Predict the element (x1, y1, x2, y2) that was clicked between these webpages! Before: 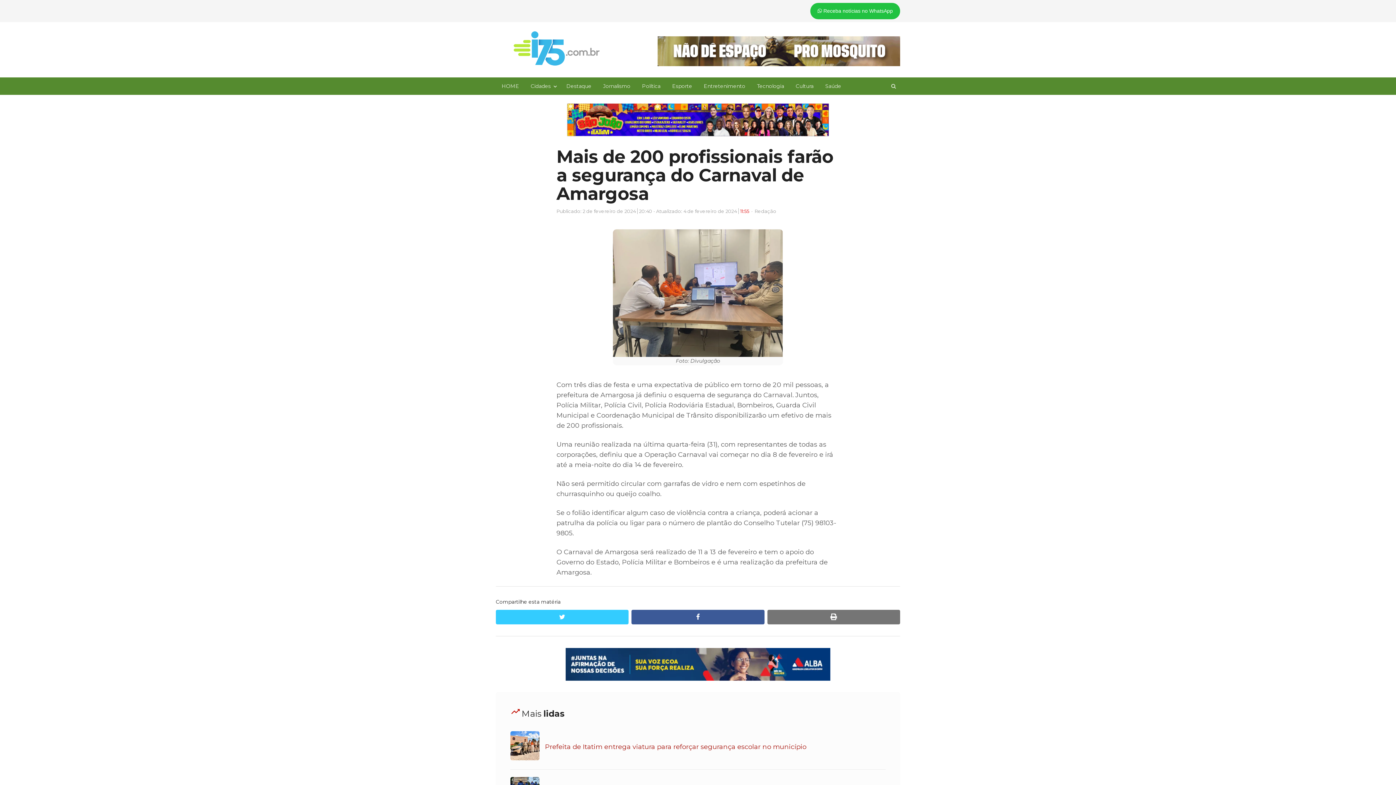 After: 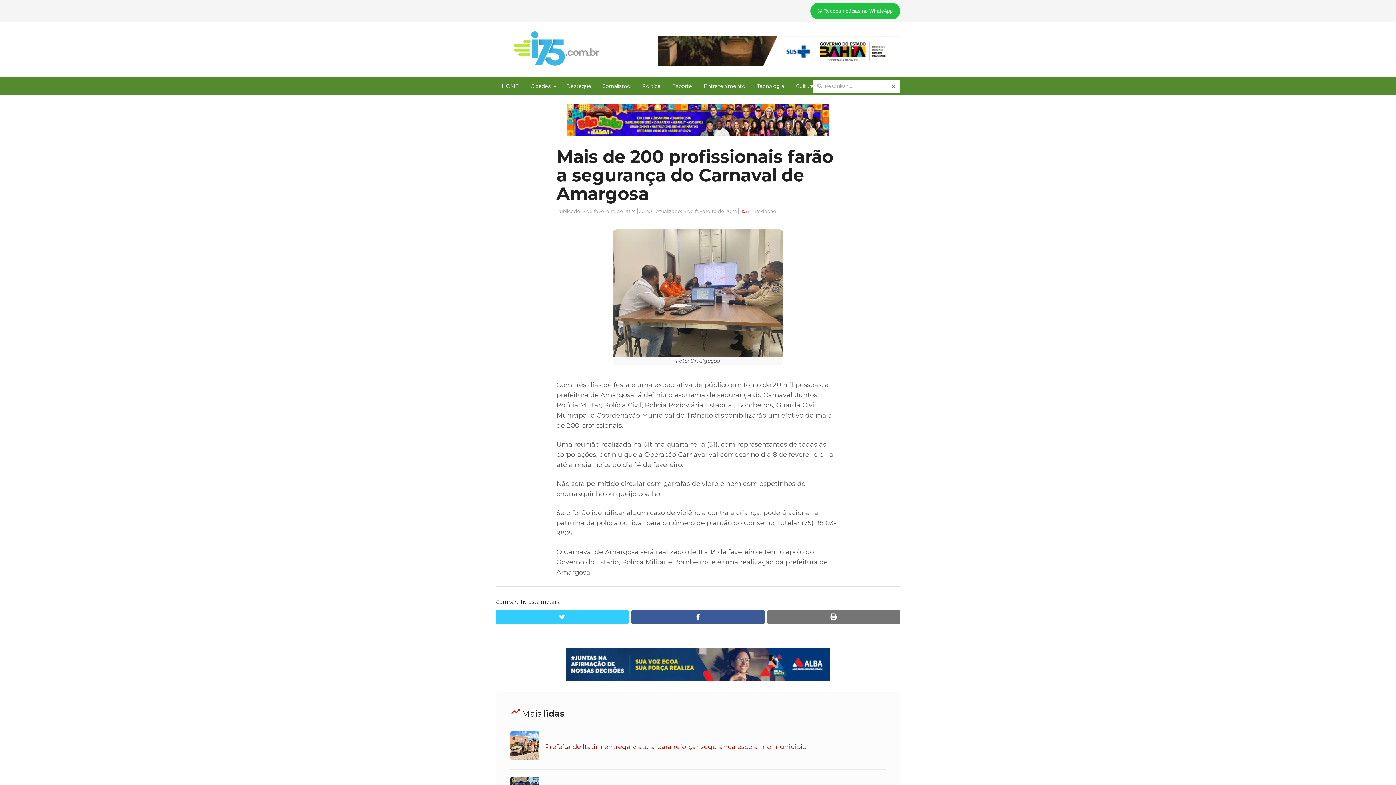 Action: label: Open search panel bbox: (887, 79, 900, 92)